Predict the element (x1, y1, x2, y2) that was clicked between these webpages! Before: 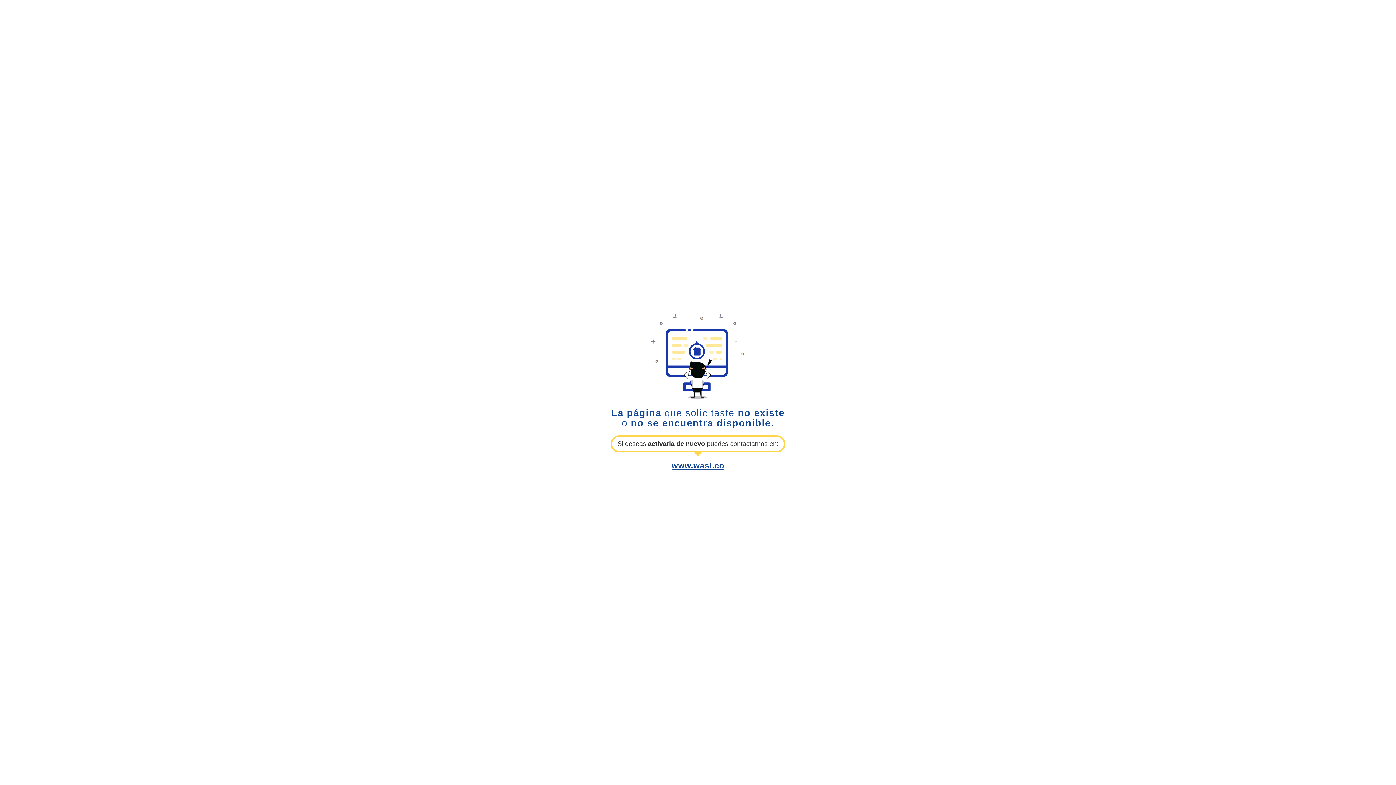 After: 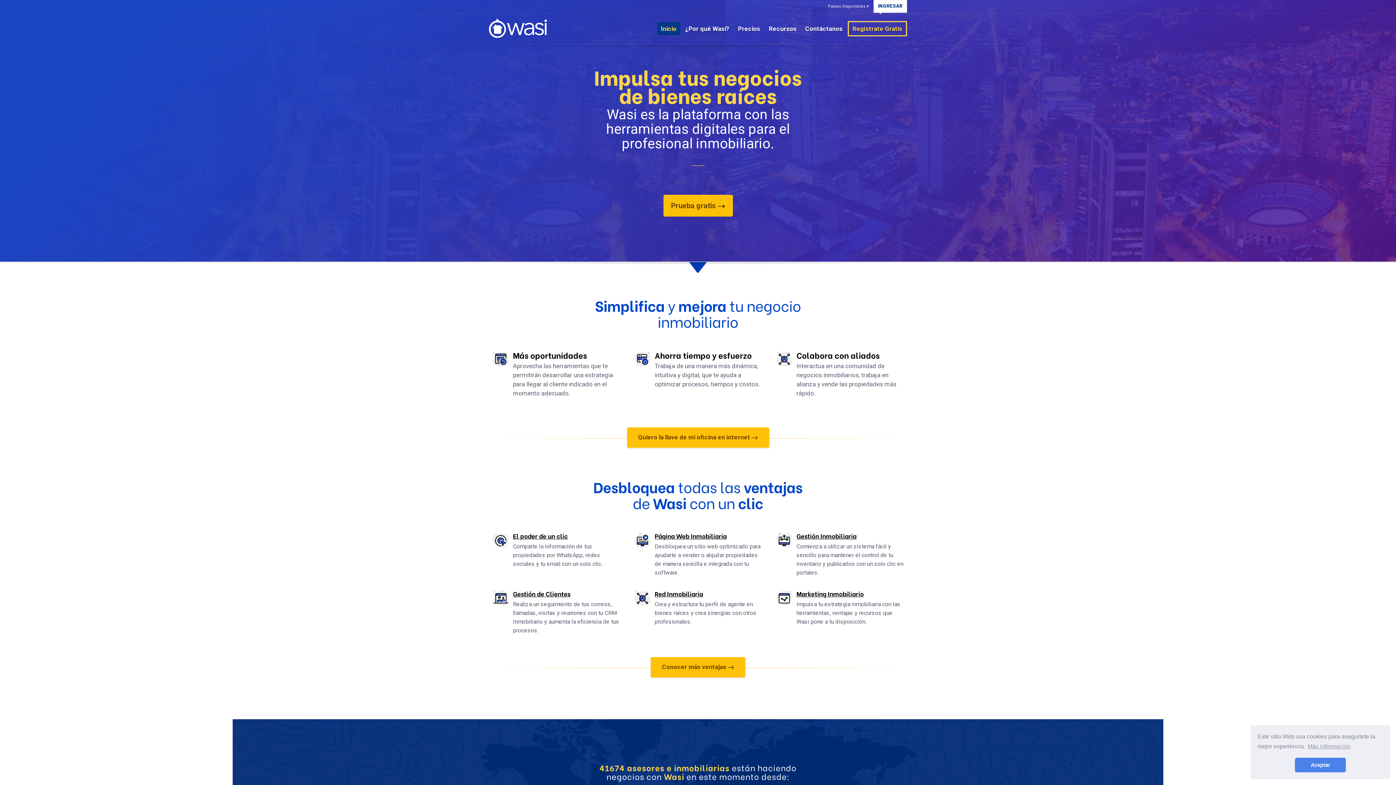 Action: label: www.wasi.co bbox: (671, 461, 724, 470)